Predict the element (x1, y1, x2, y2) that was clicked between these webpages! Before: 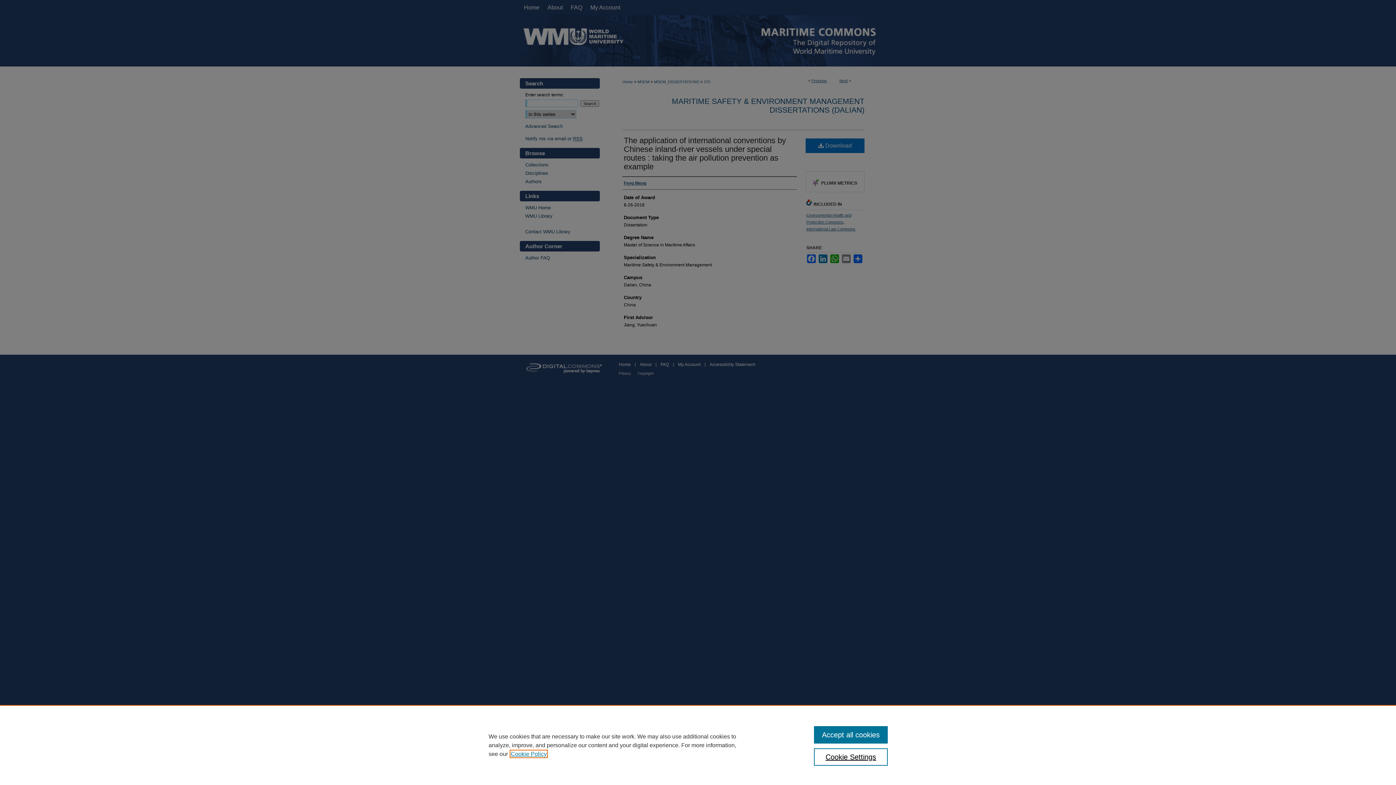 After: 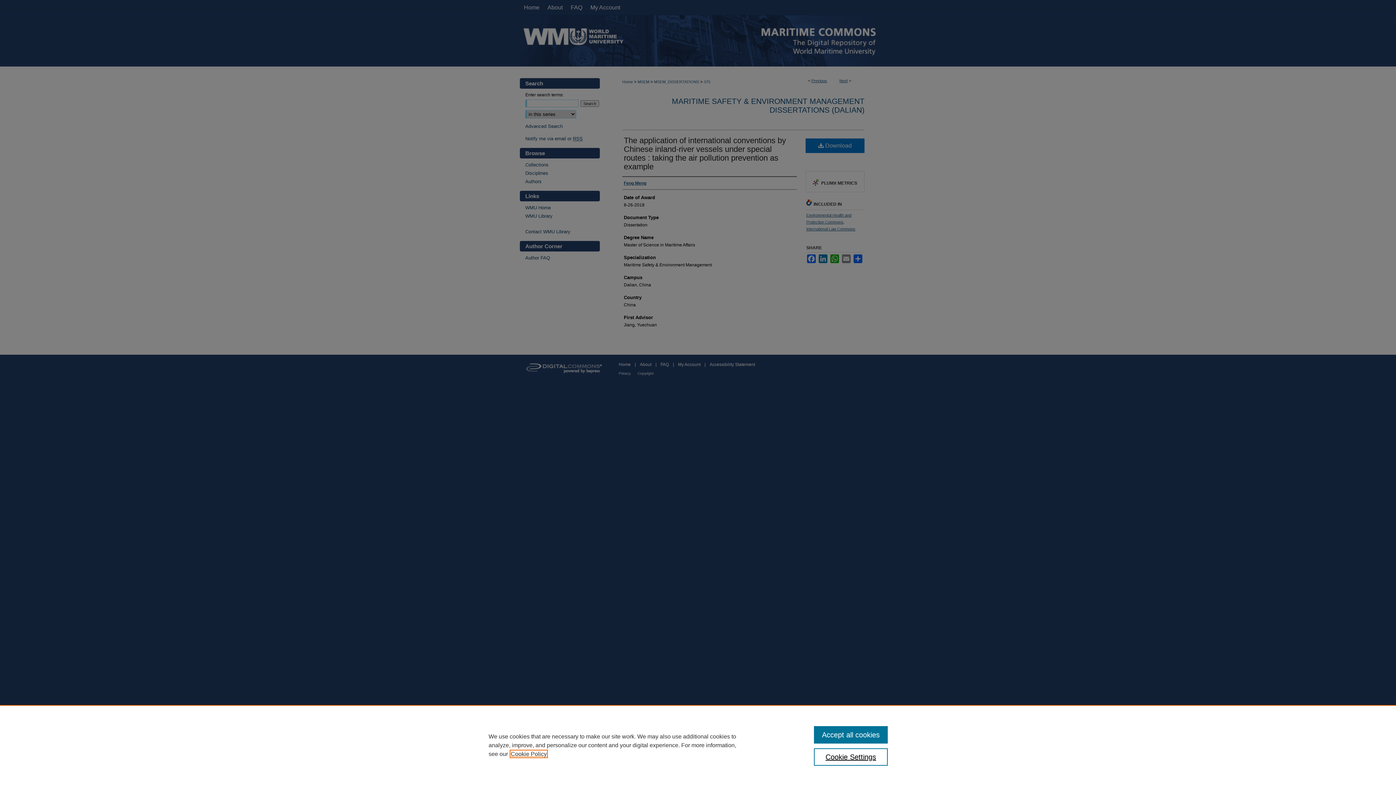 Action: label: , opens in a new tab bbox: (510, 751, 546, 757)